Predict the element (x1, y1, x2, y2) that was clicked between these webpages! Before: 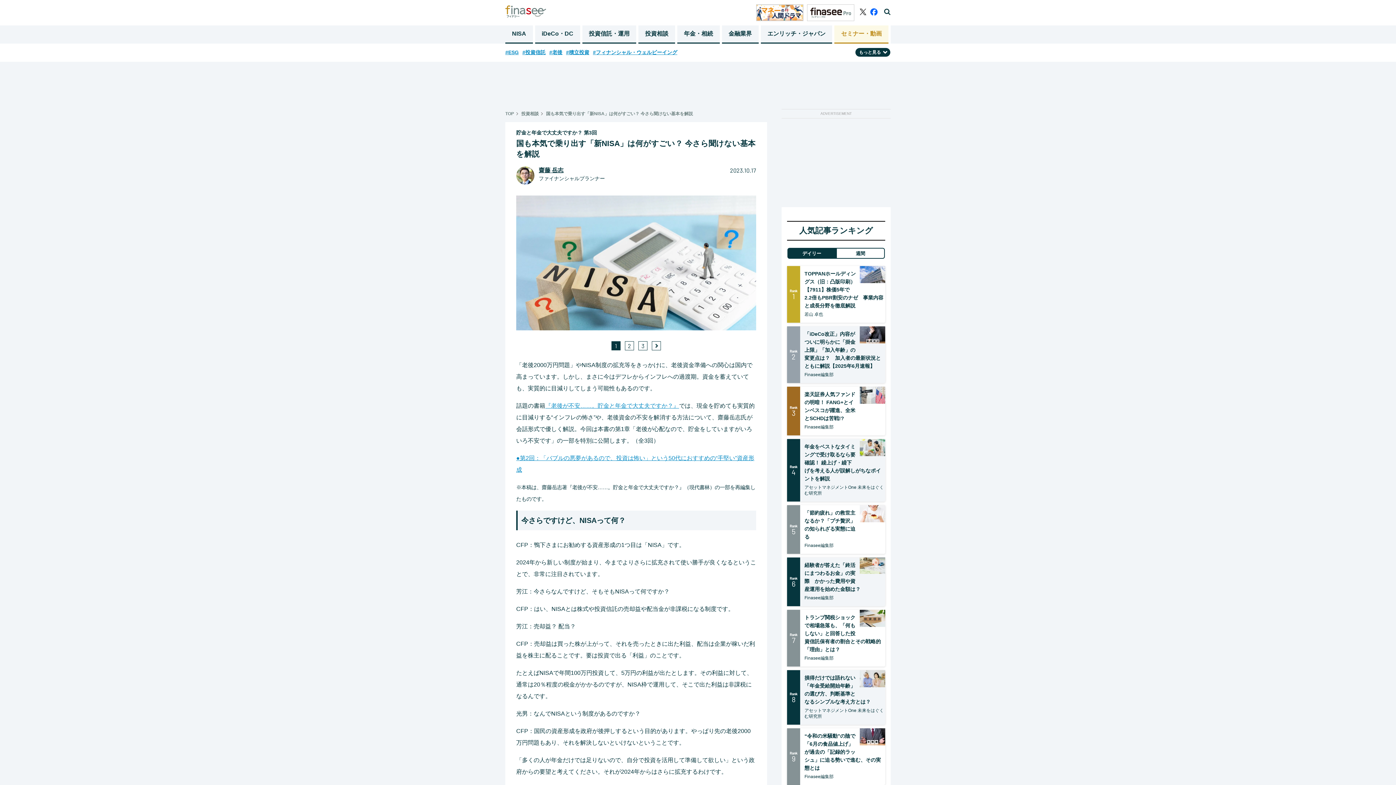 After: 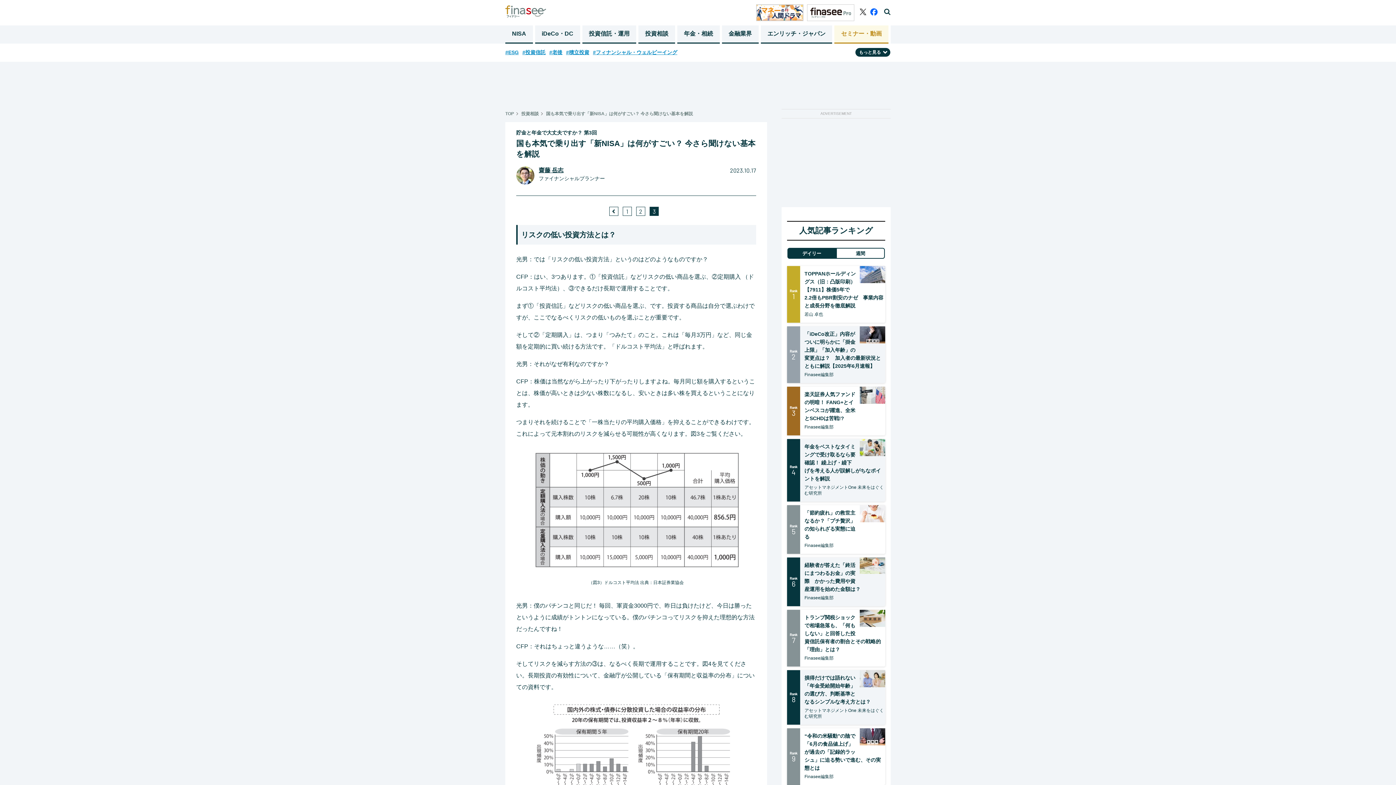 Action: bbox: (638, 341, 647, 350) label: 3